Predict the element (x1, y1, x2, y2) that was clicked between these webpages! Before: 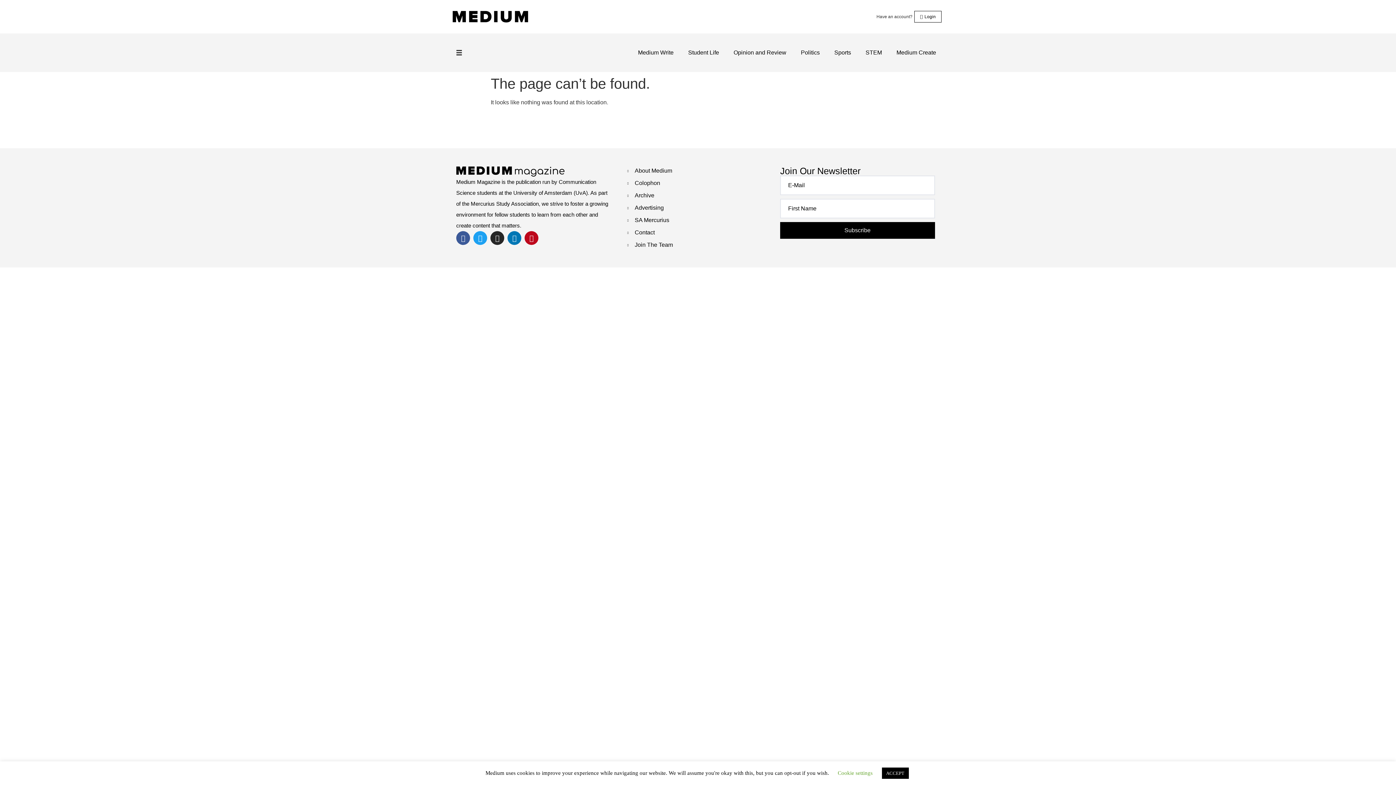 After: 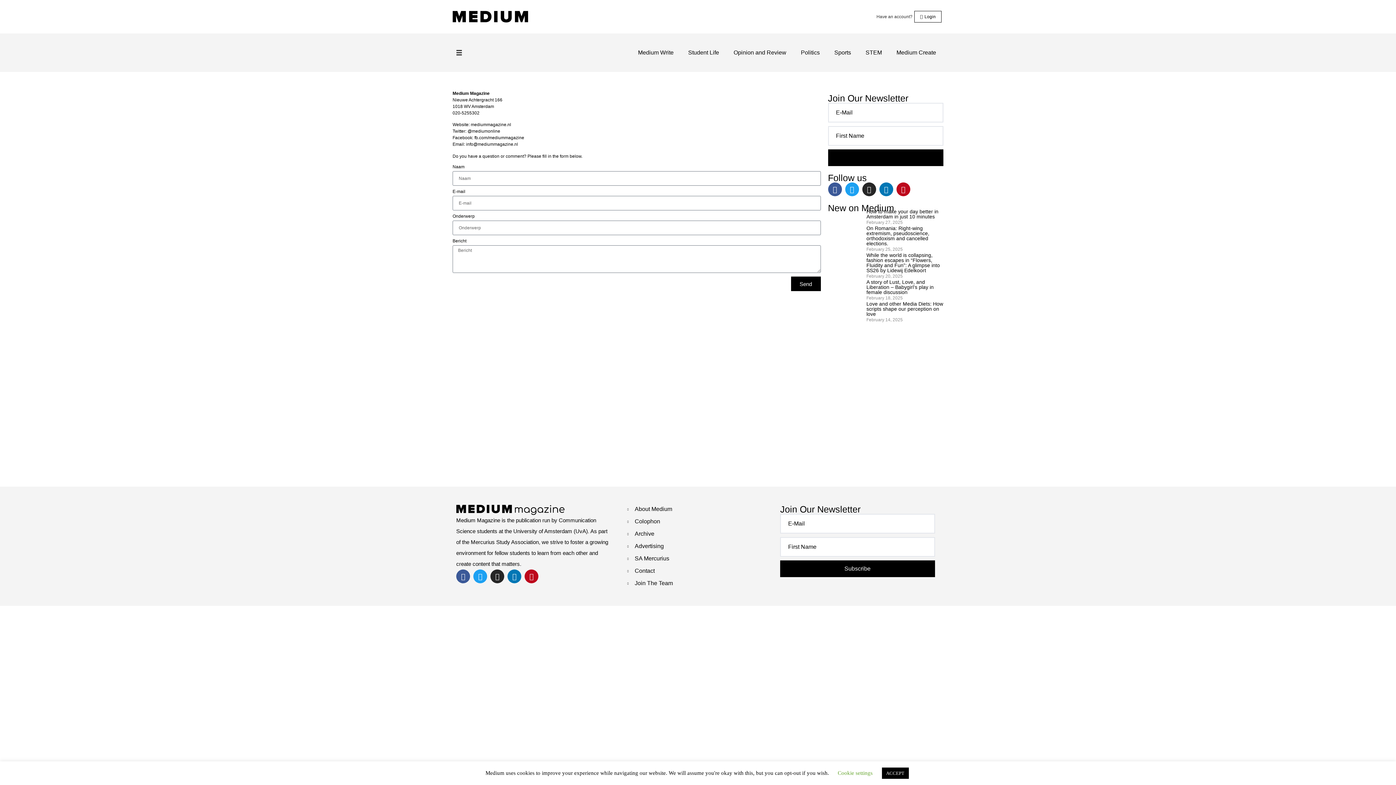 Action: bbox: (627, 228, 773, 237) label: Contact